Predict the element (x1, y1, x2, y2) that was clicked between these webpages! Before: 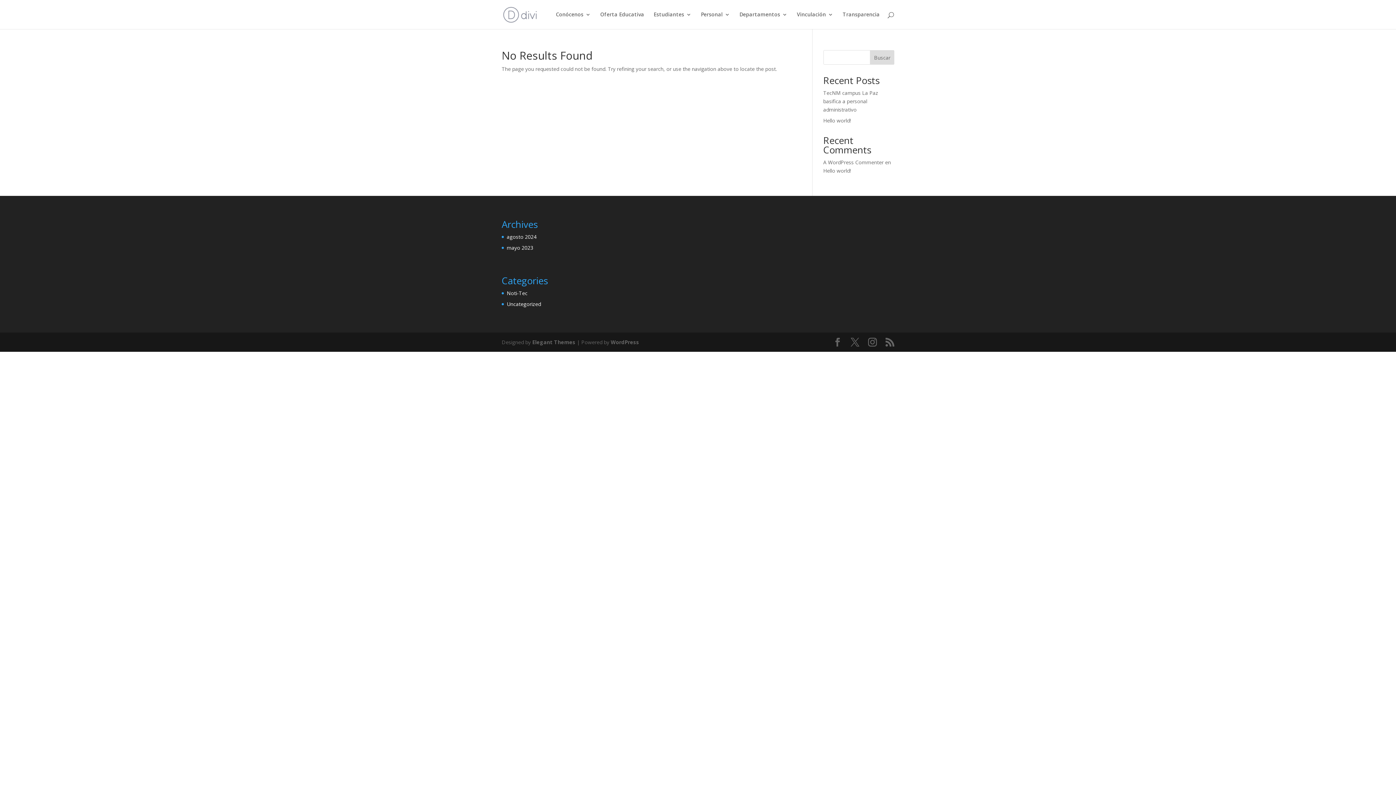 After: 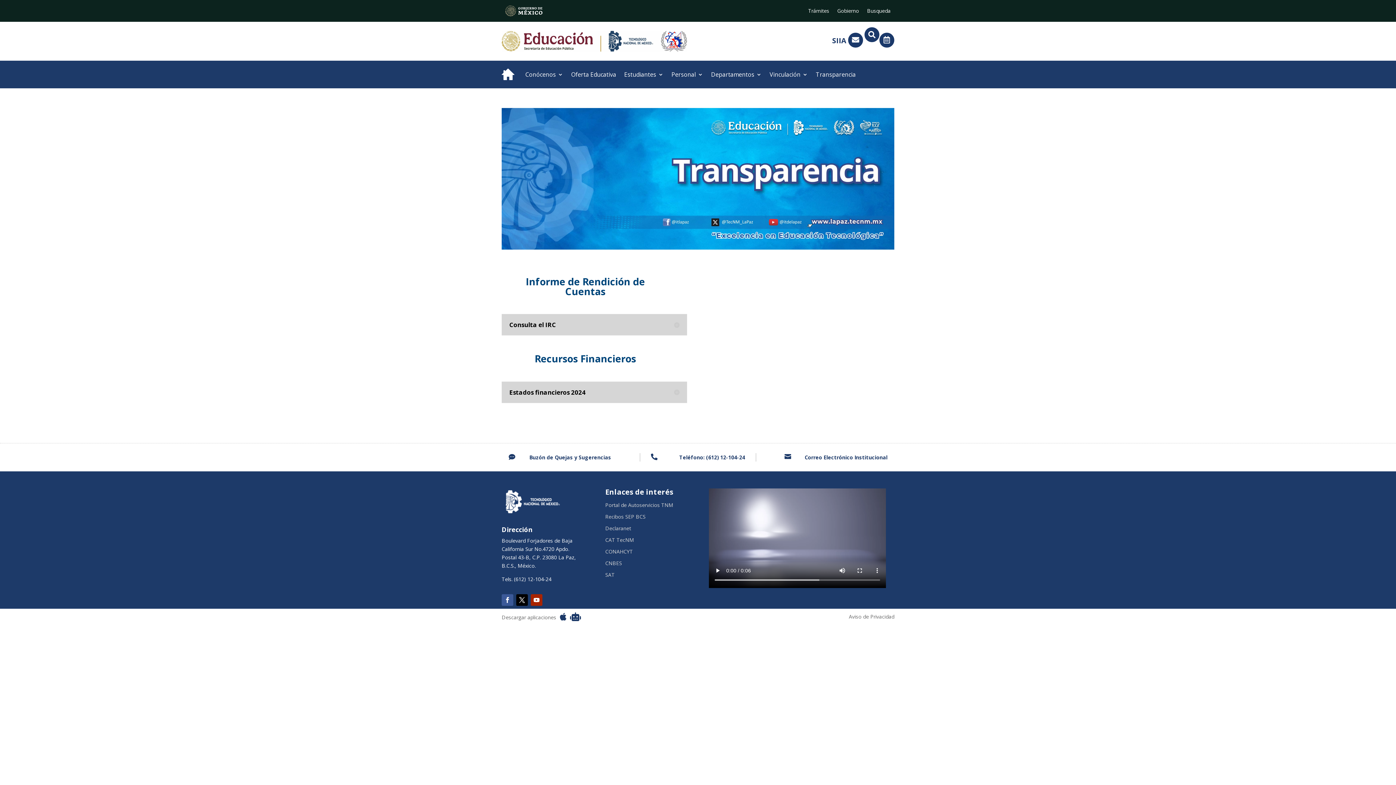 Action: bbox: (842, 12, 880, 29) label: Transparencia